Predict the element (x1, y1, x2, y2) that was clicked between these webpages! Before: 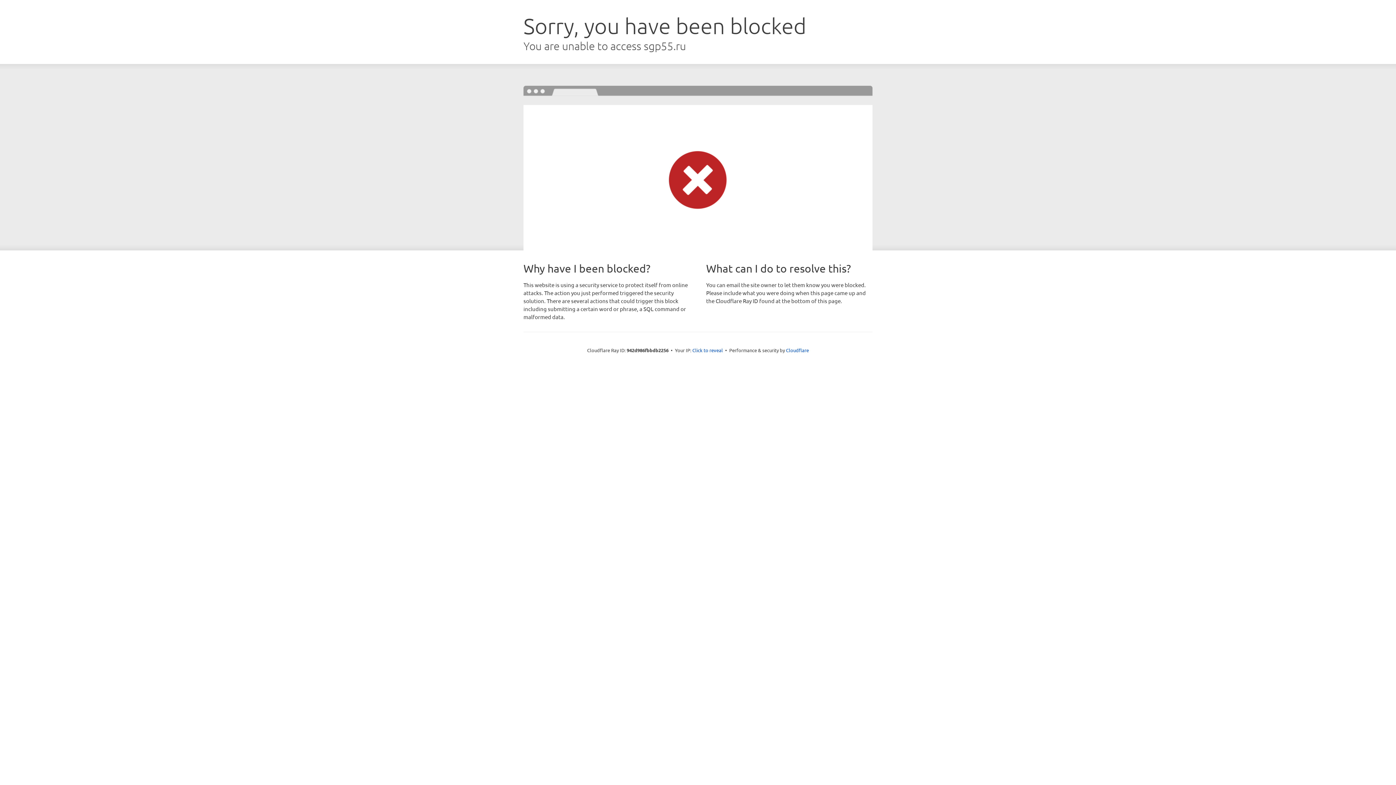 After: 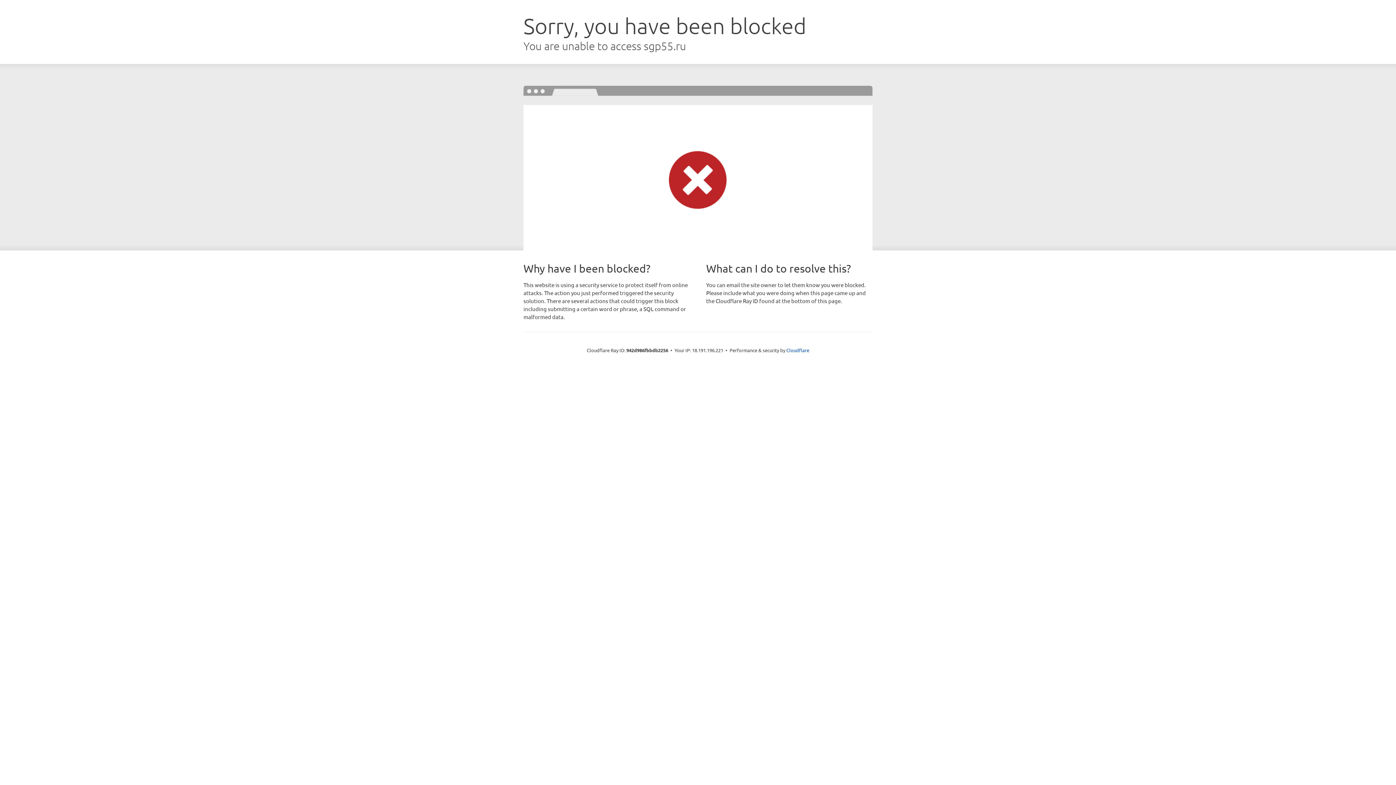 Action: label: Click to reveal bbox: (692, 346, 723, 353)